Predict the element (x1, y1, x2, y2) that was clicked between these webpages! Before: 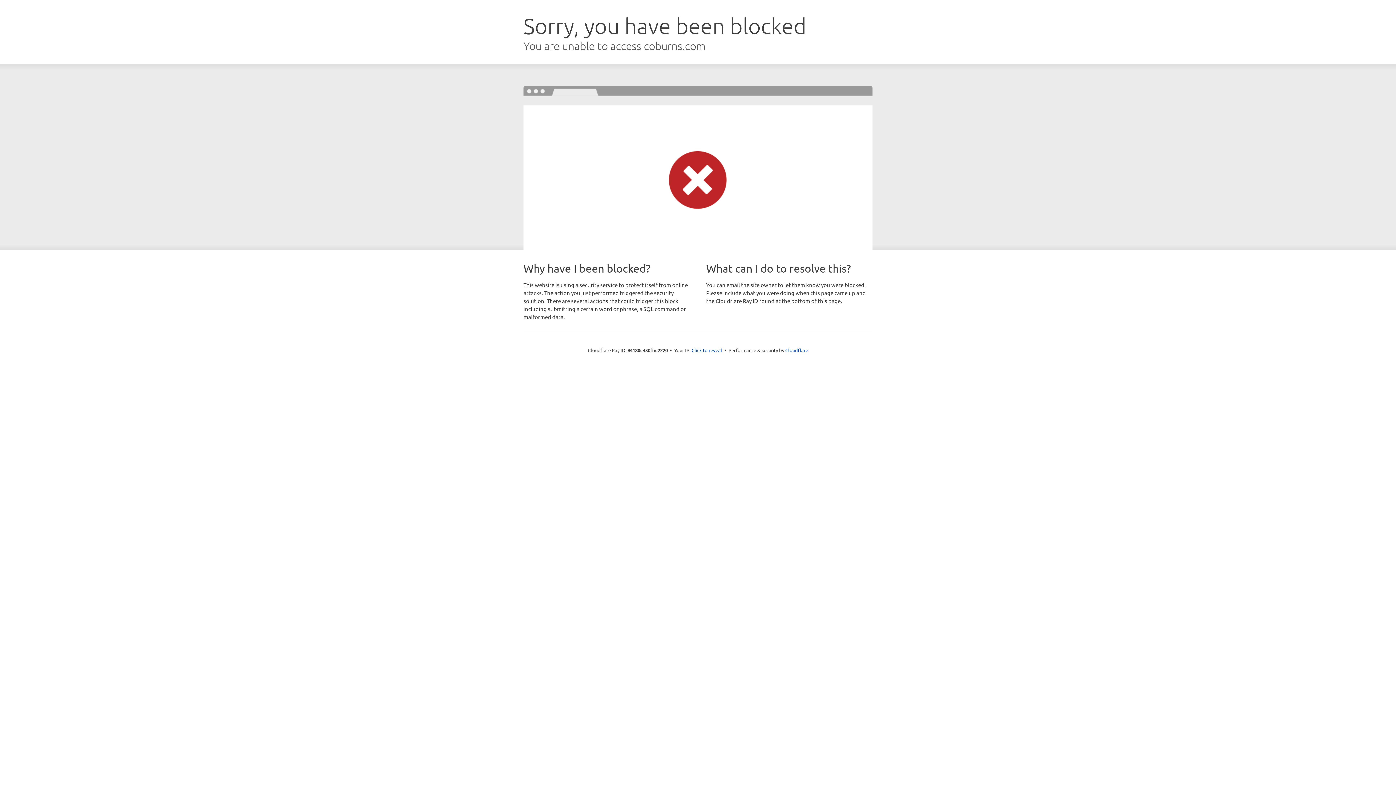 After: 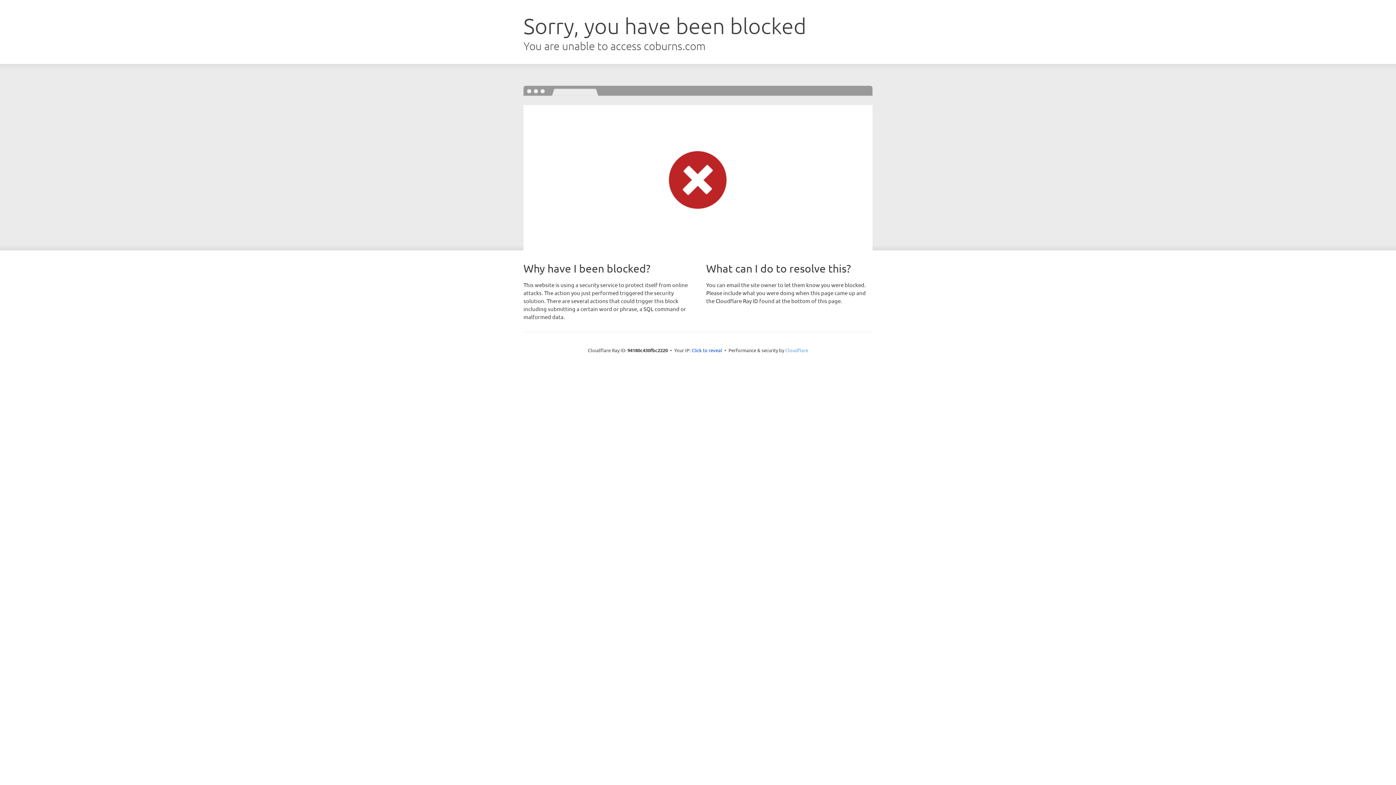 Action: label: Cloudflare bbox: (785, 347, 808, 353)